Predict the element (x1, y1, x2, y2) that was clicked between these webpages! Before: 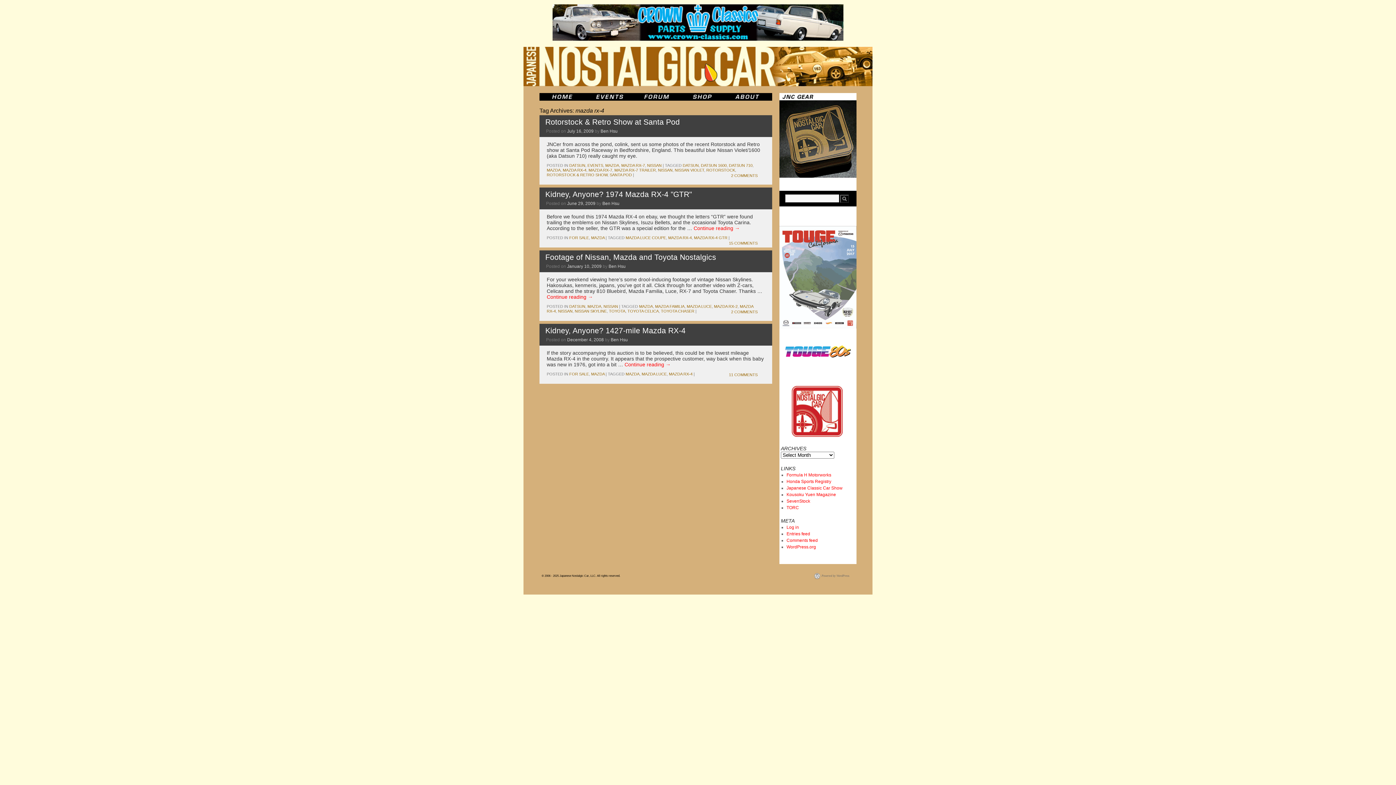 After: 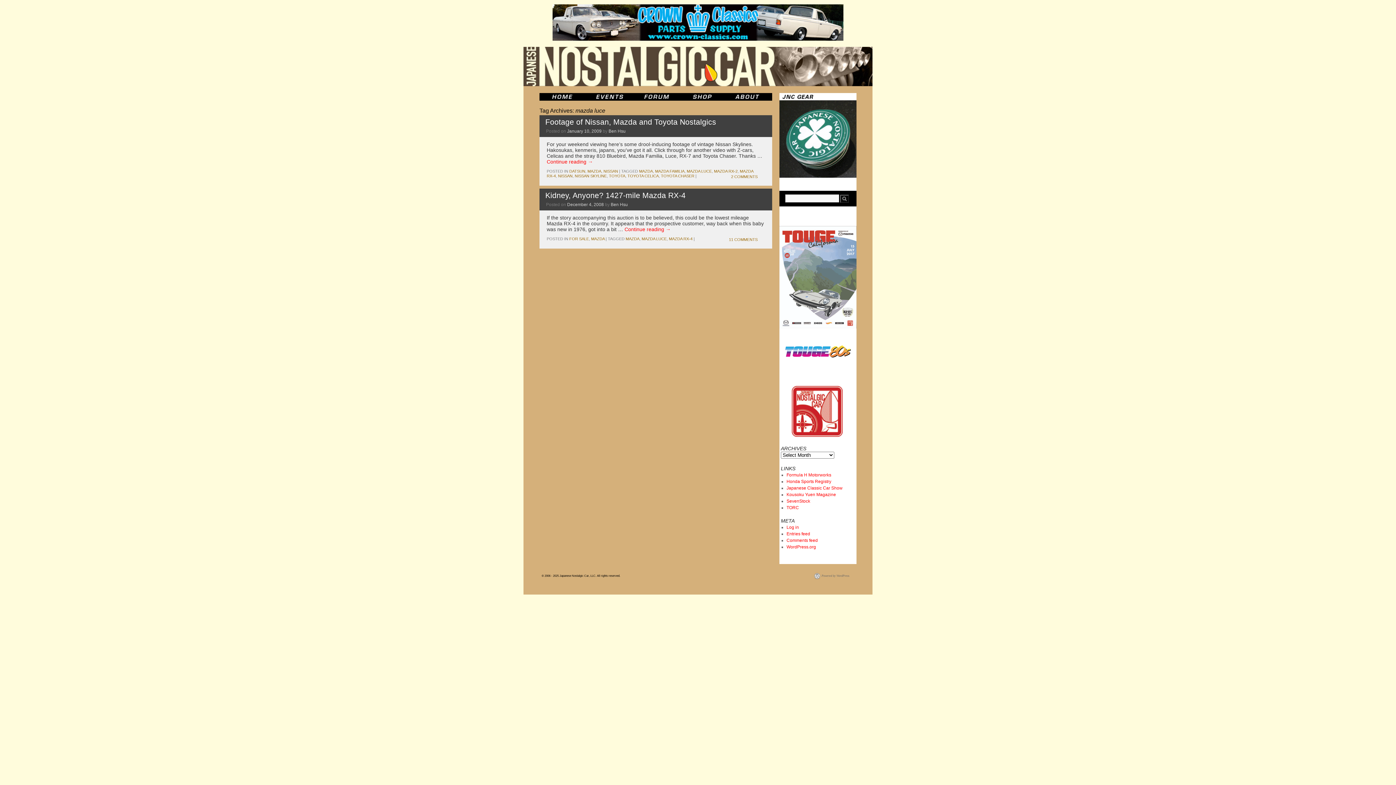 Action: bbox: (641, 372, 666, 376) label: MAZDA LUCE